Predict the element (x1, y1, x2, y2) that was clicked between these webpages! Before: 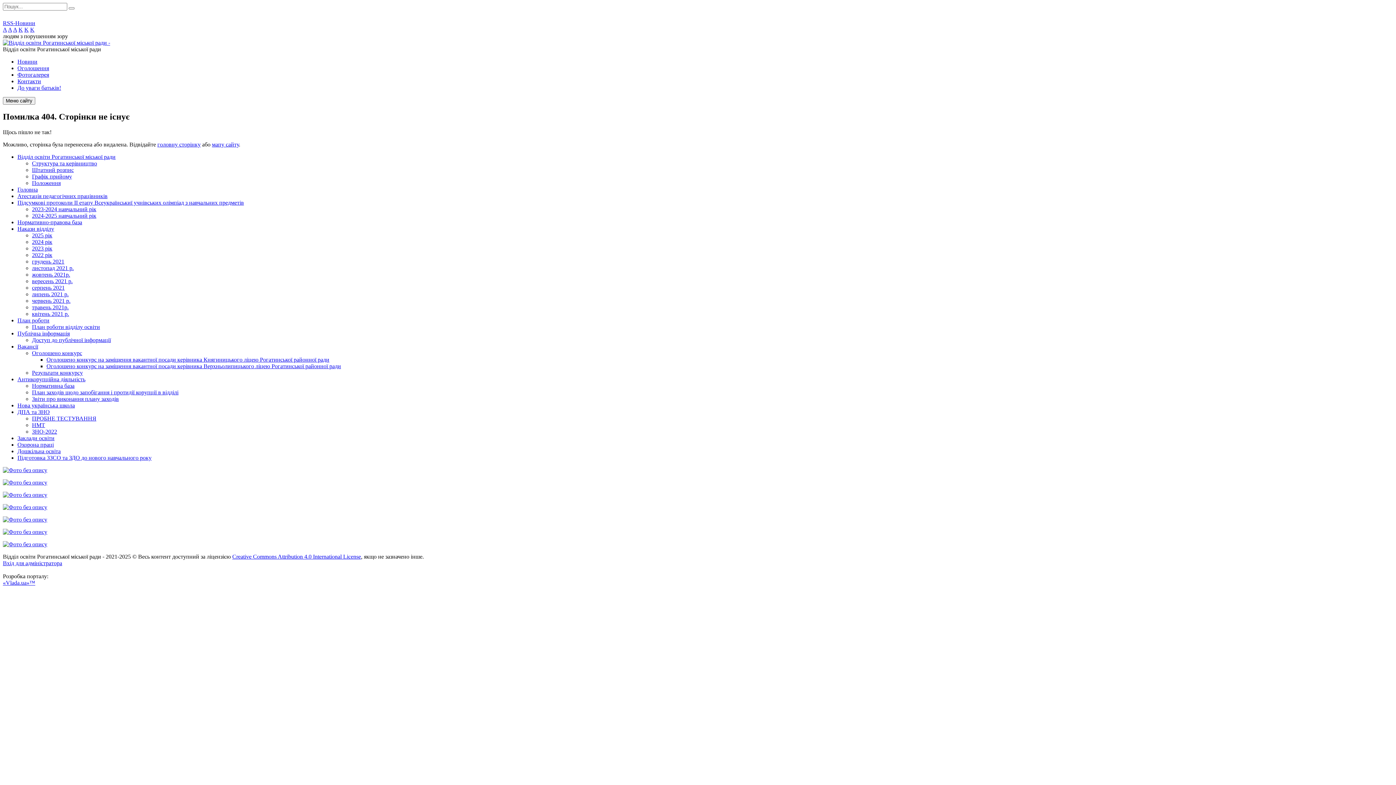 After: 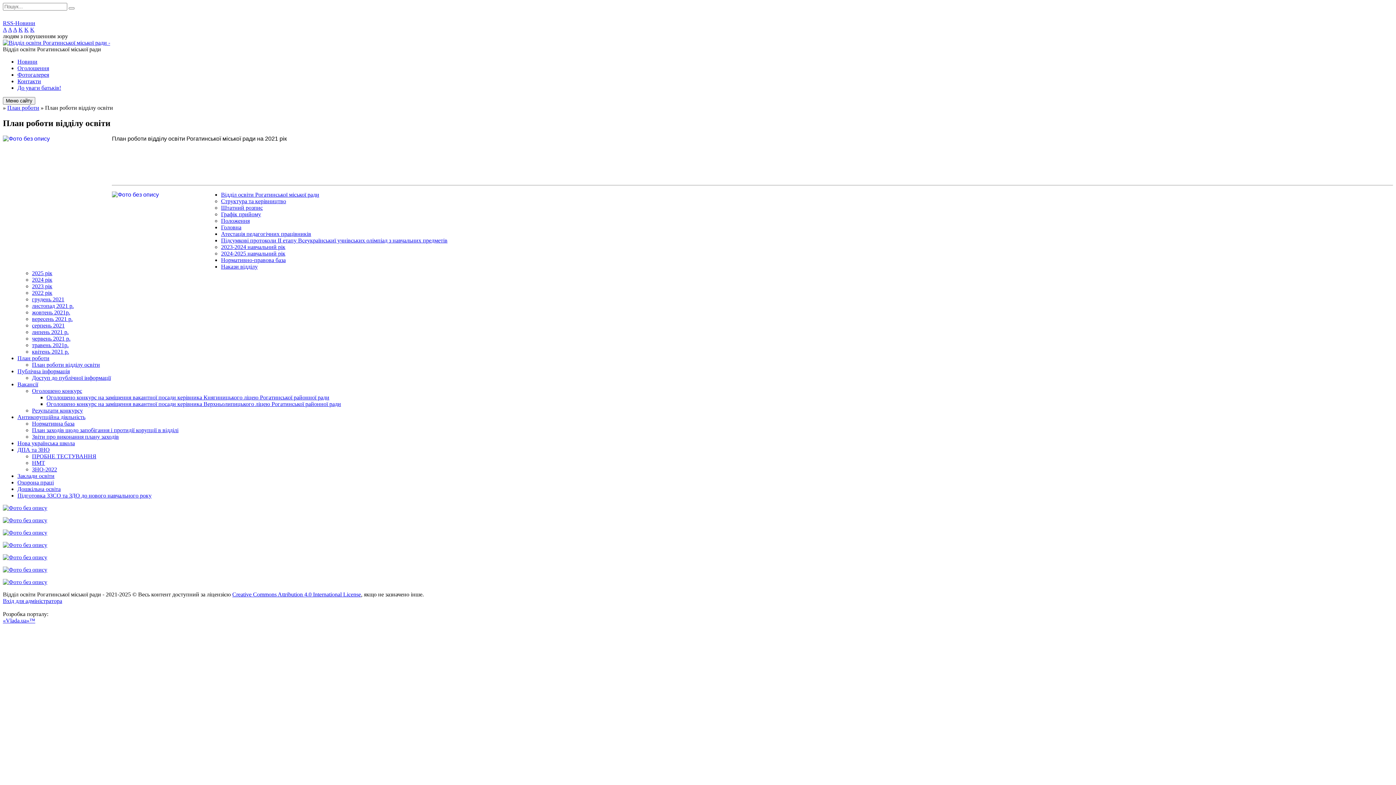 Action: bbox: (32, 323, 100, 330) label: План роботи відділу освіти